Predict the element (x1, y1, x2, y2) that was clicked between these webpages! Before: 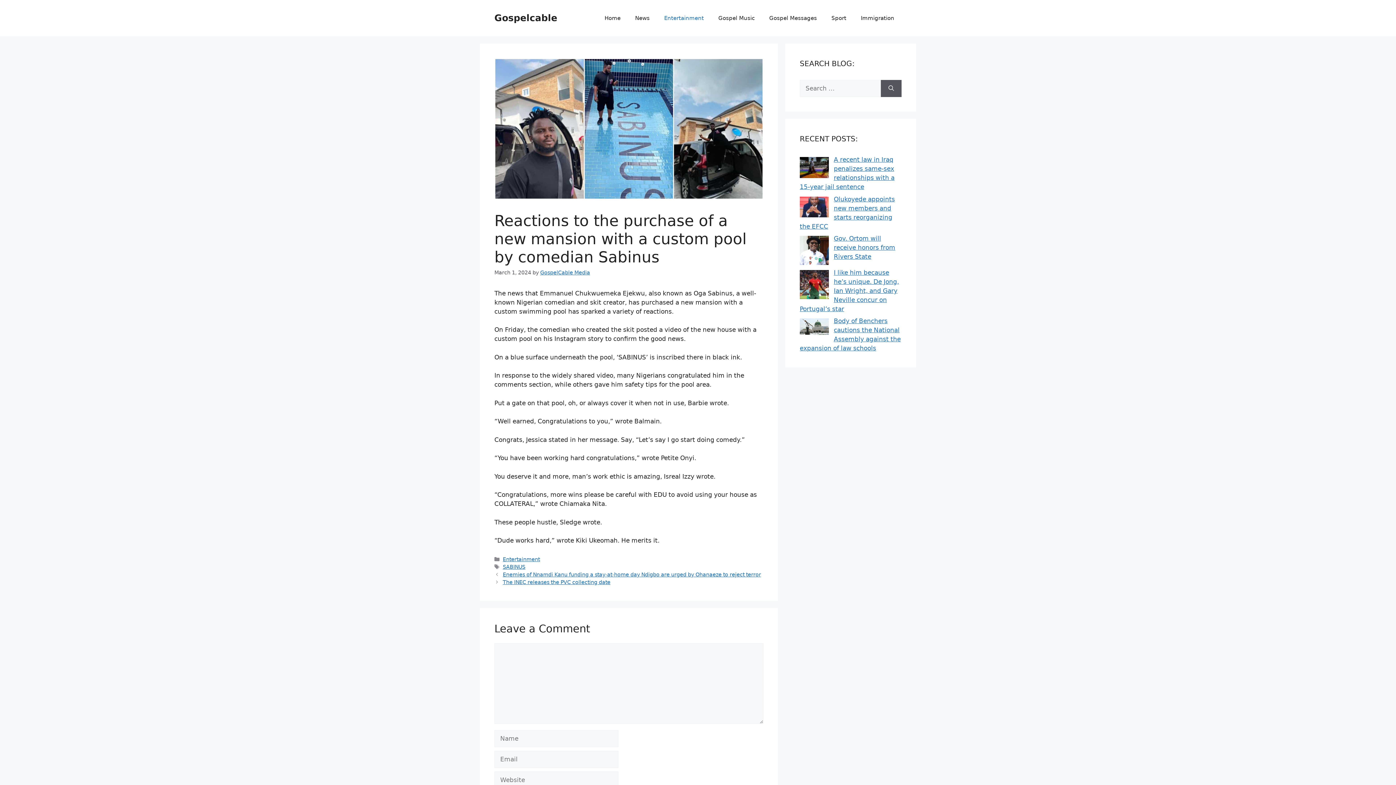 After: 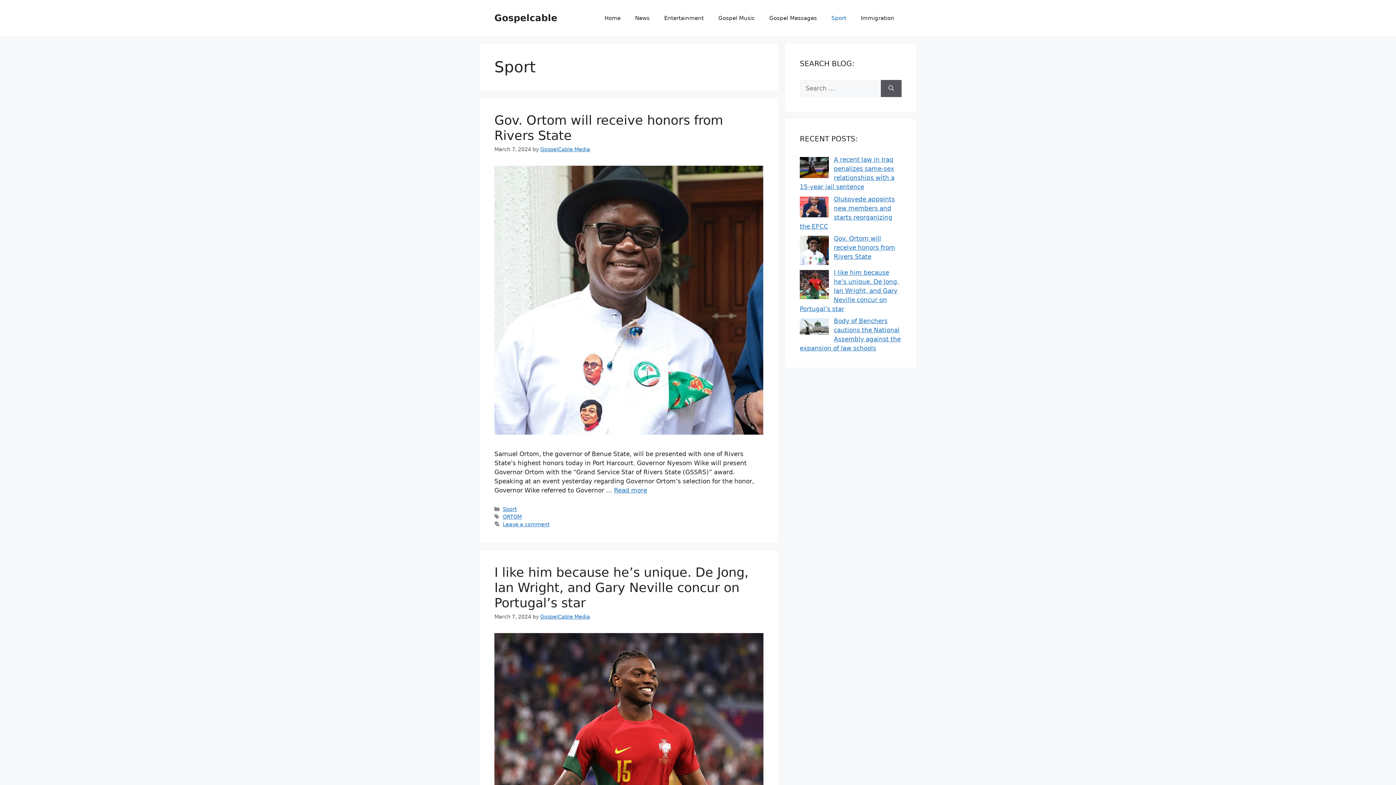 Action: label: Sport bbox: (824, 7, 853, 29)